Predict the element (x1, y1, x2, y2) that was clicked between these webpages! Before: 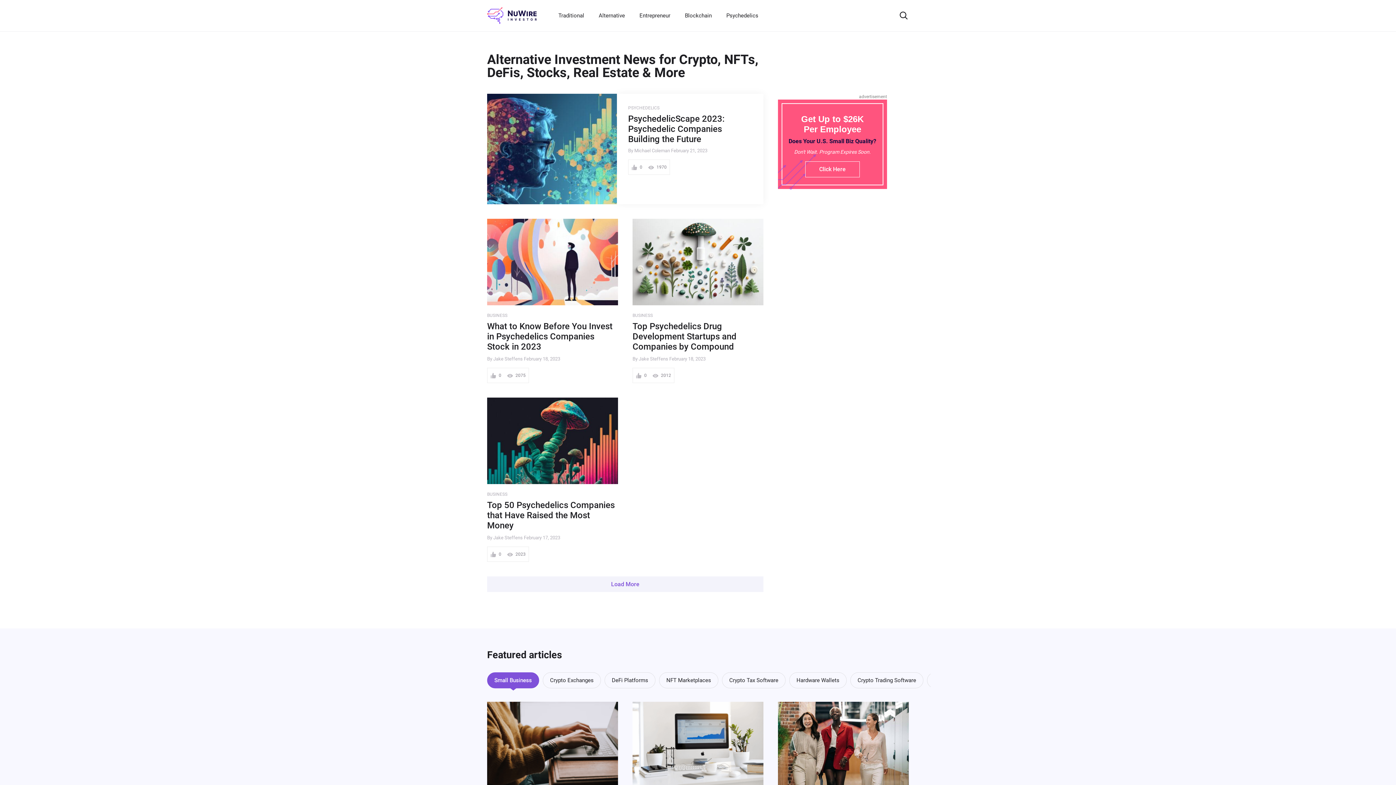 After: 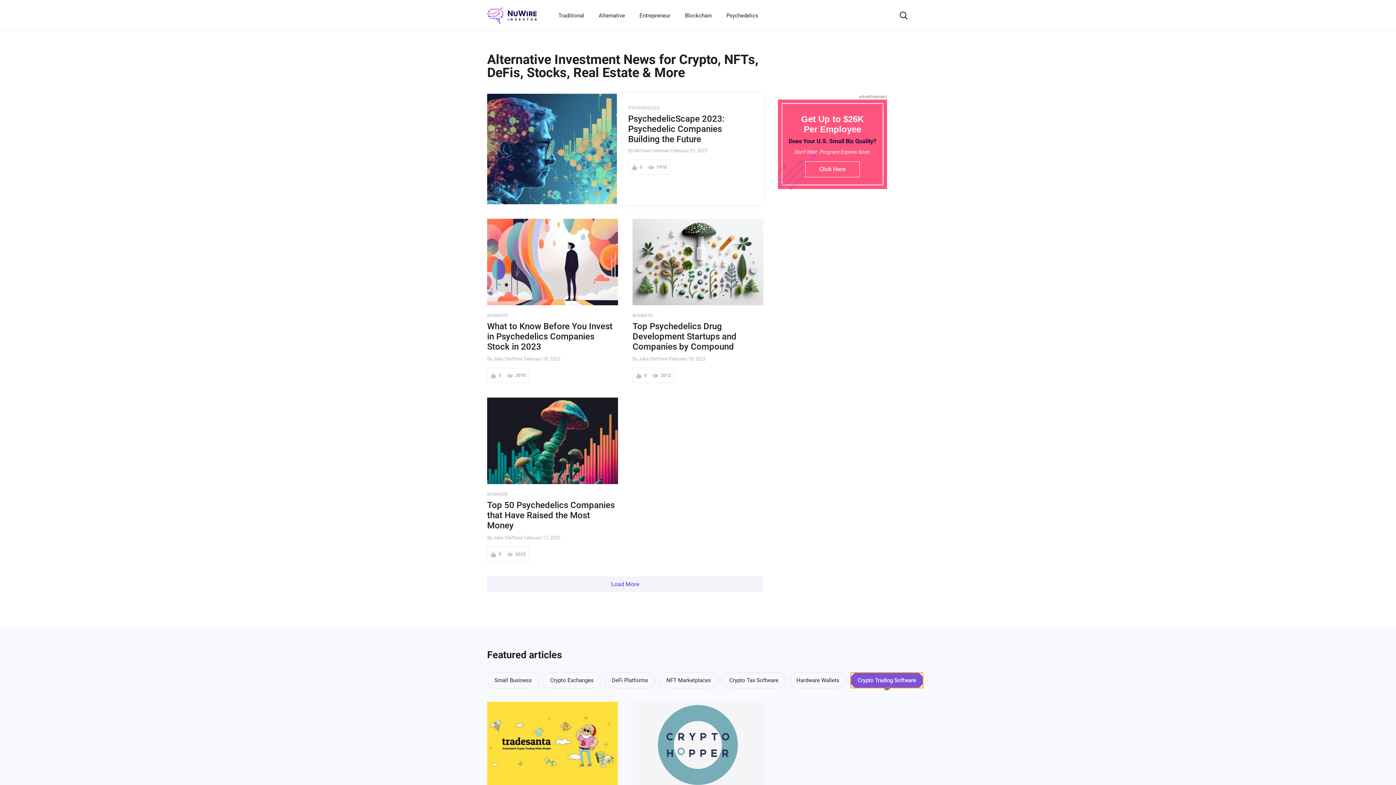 Action: bbox: (850, 672, 923, 688) label: Crypto Trading Software